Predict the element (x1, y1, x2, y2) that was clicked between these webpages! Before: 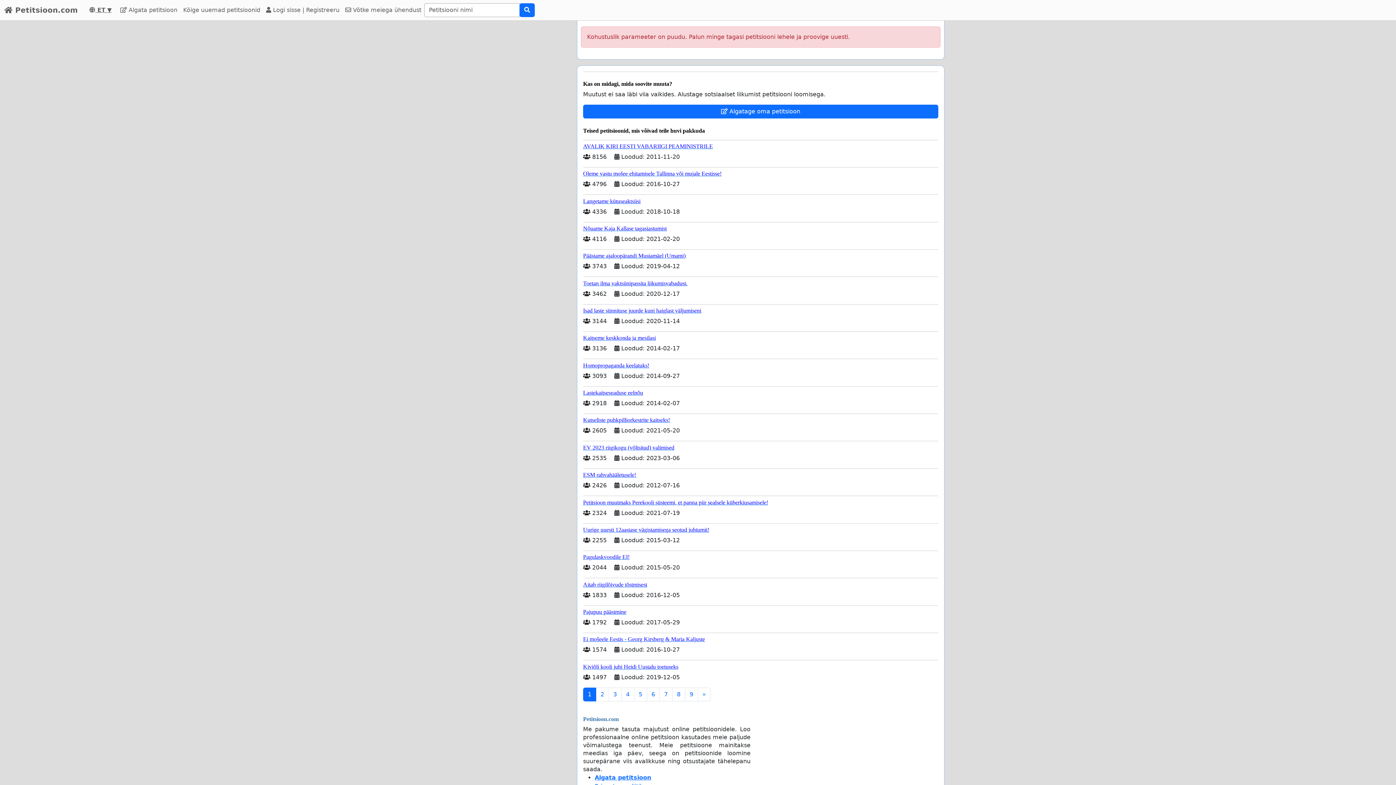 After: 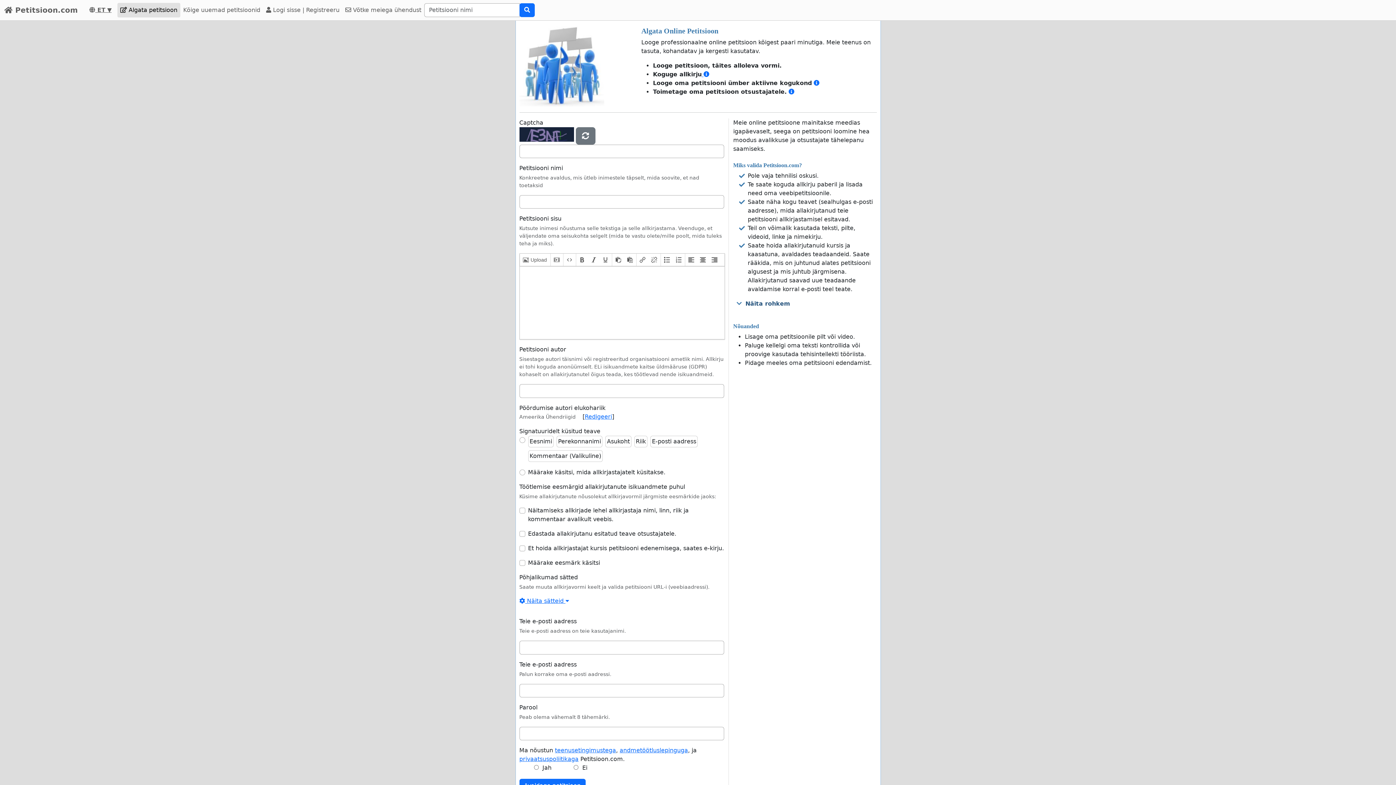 Action: label:  Algata petitsioon bbox: (117, 2, 180, 17)